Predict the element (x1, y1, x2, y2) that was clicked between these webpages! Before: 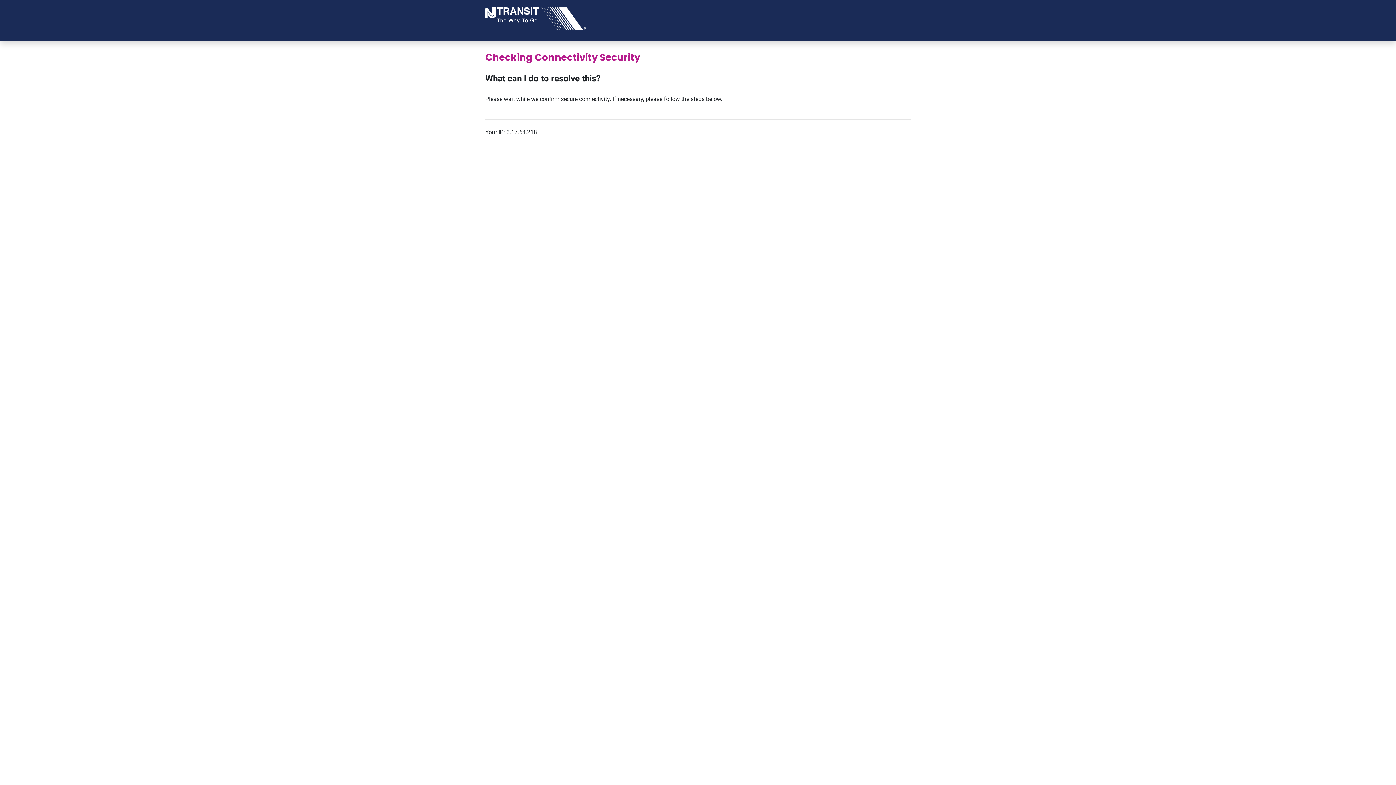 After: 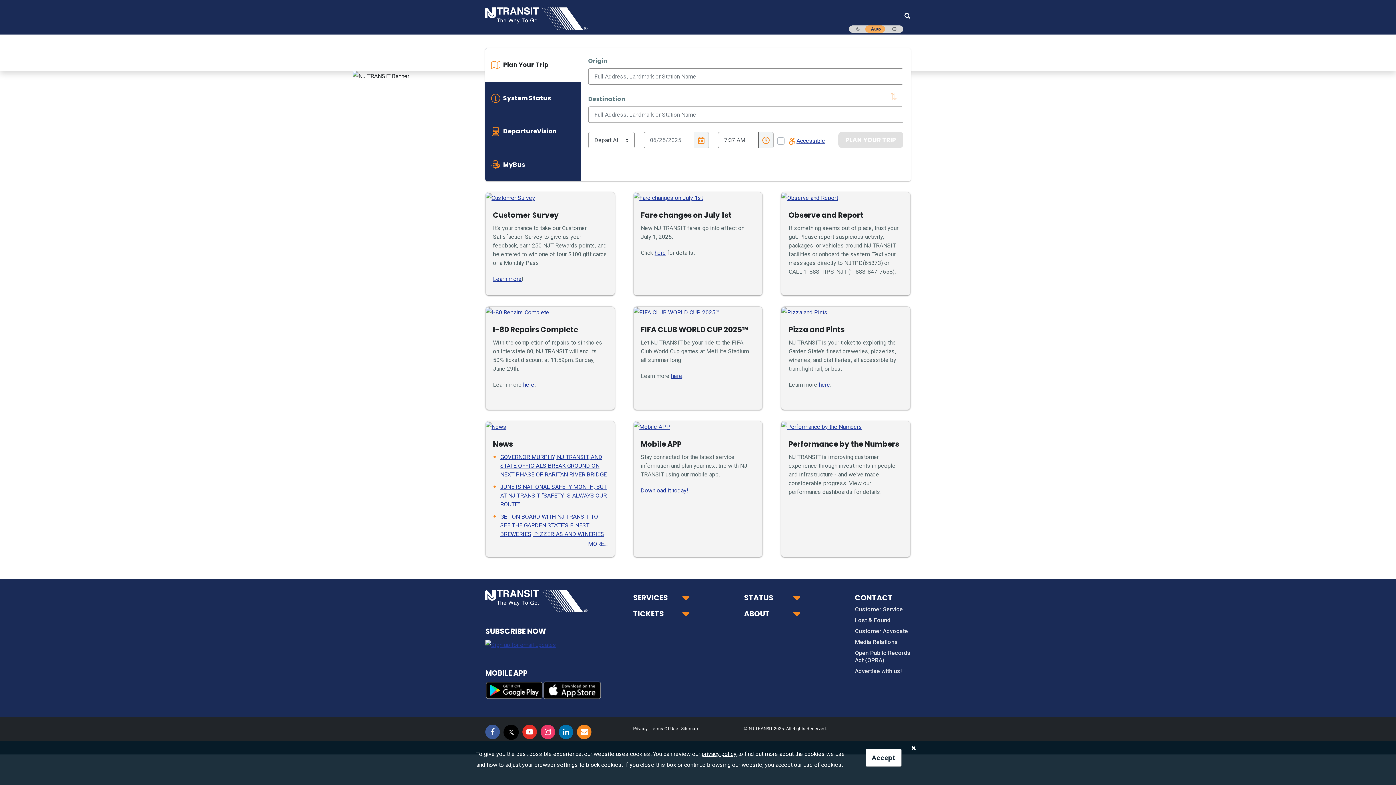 Action: label: NJ TRANSIT Logo bbox: (485, 14, 587, 21)